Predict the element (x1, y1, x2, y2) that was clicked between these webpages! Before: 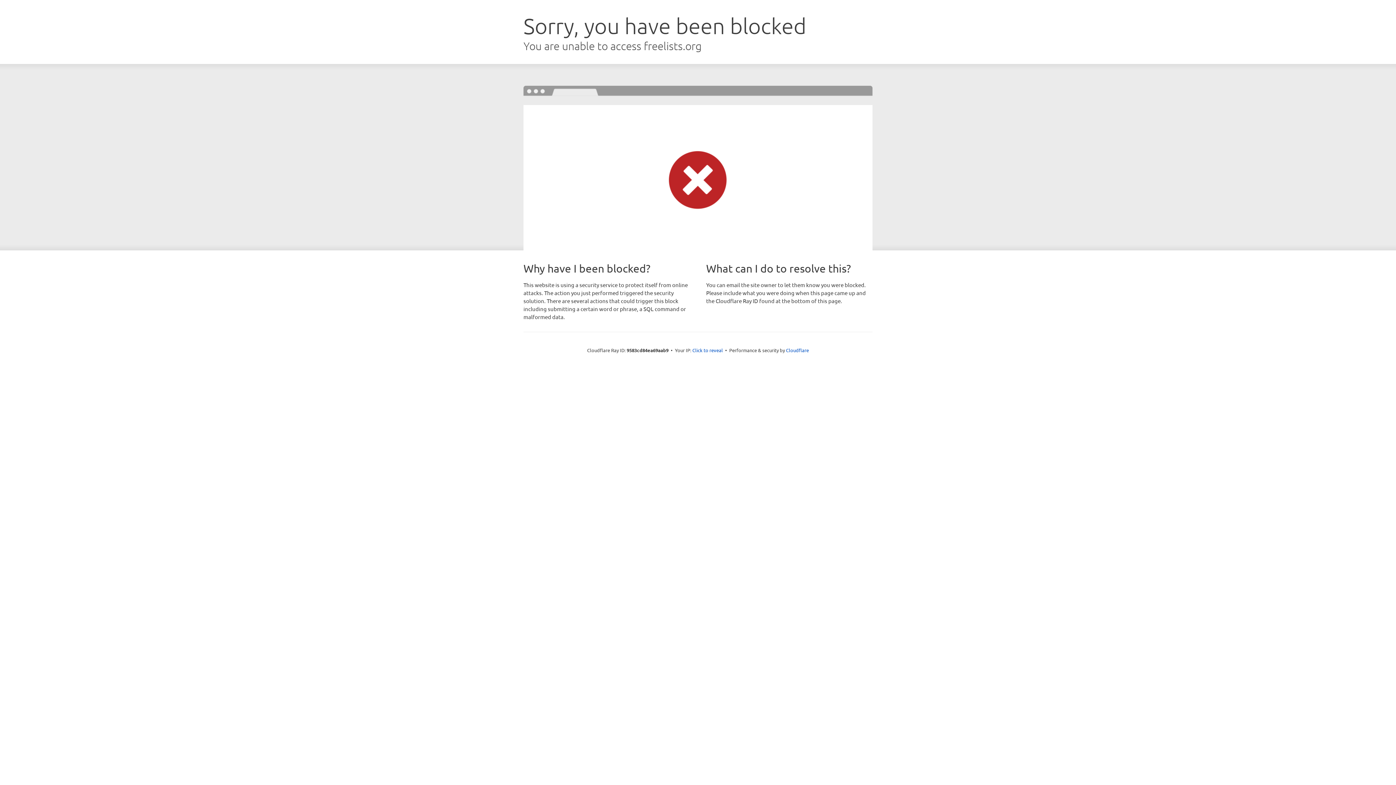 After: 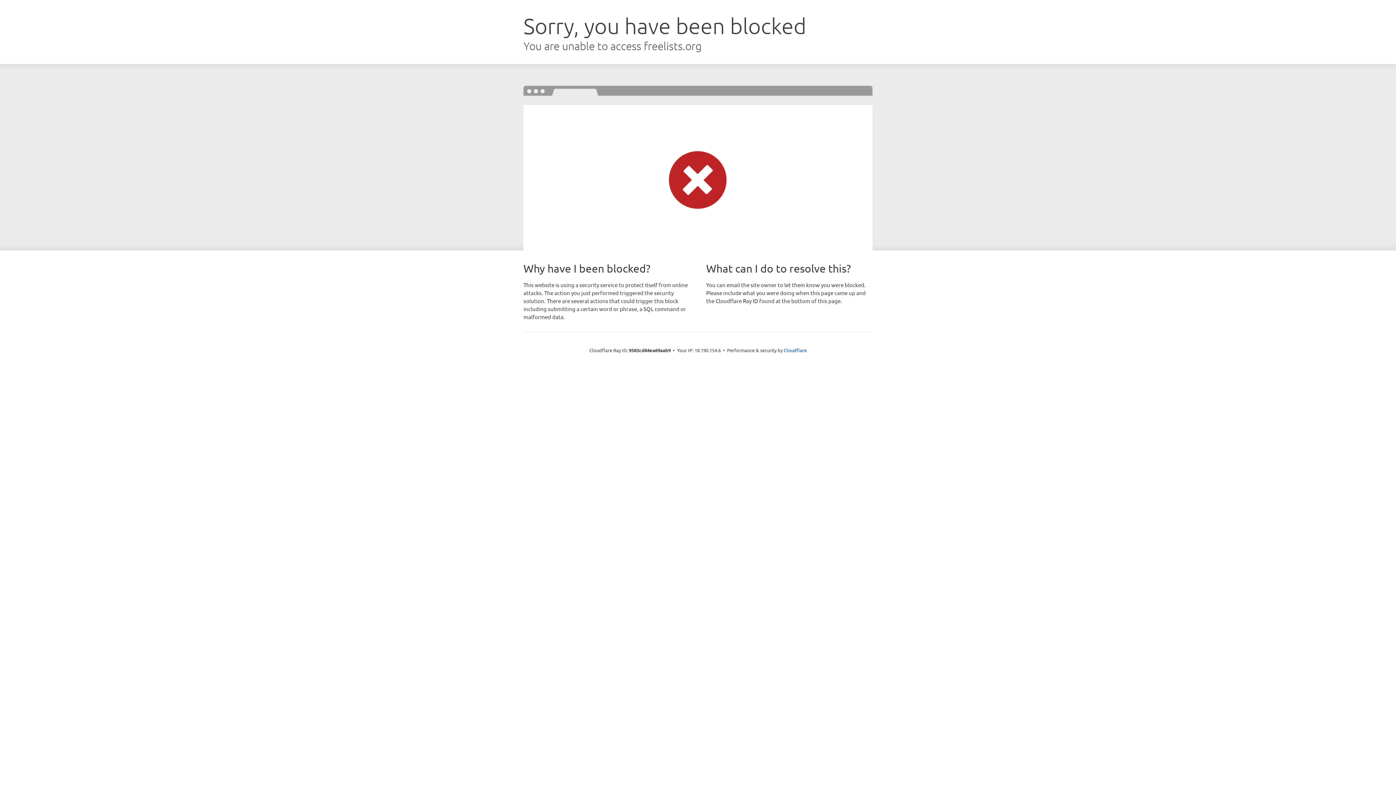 Action: label: Click to reveal bbox: (692, 346, 723, 353)